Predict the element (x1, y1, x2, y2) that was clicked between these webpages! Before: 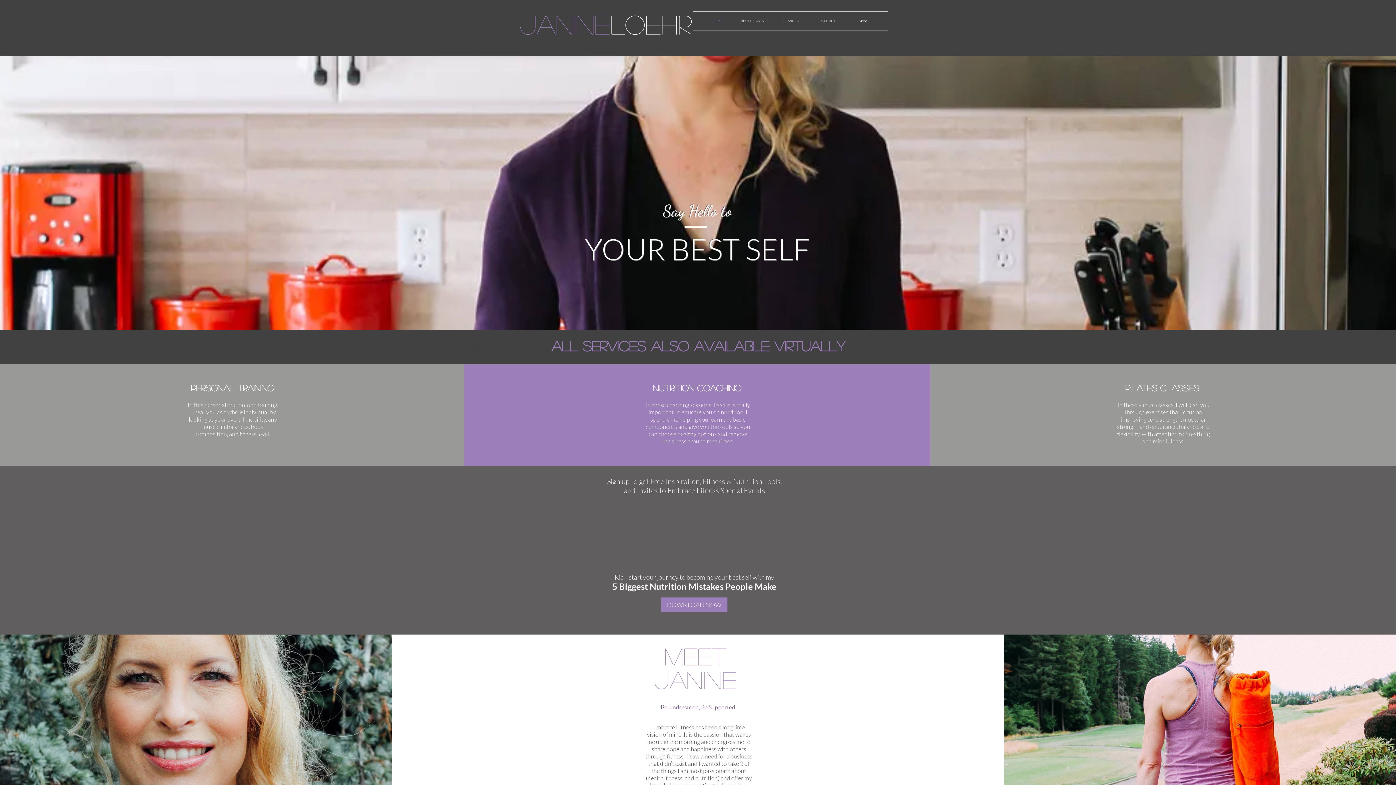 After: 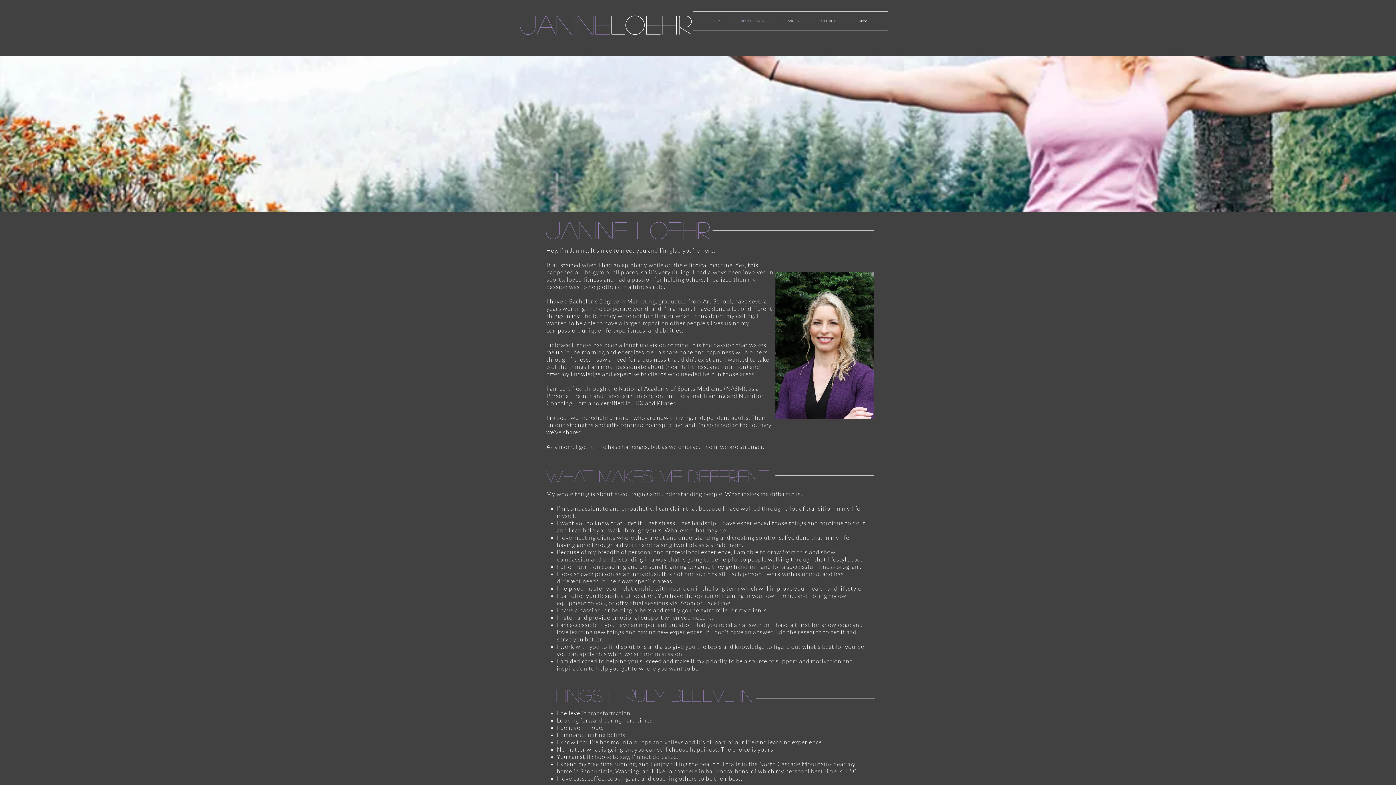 Action: label: Embrace Fitness has been a longtime vision of mine. It is the passion that wakes me up in the morning and energizes me to share hope and happiness with others through fitness.  I saw a need for a business that didn’t exist and I wanted to take 3 of the things I am most passionate about (health, fitness, and nutrition) and offer my knowledge and expertise to clients who needed help in those areas.  bbox: (645, 724, 752, 796)